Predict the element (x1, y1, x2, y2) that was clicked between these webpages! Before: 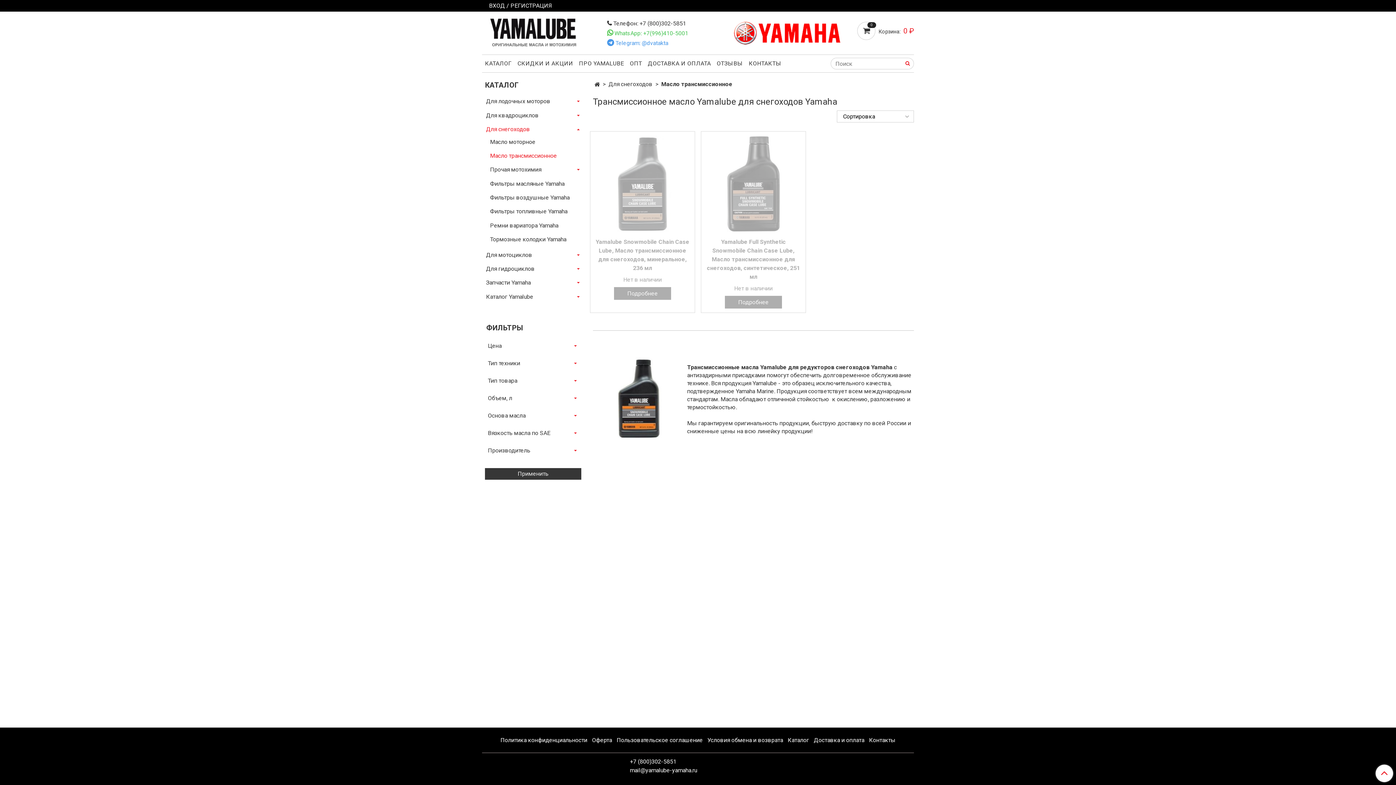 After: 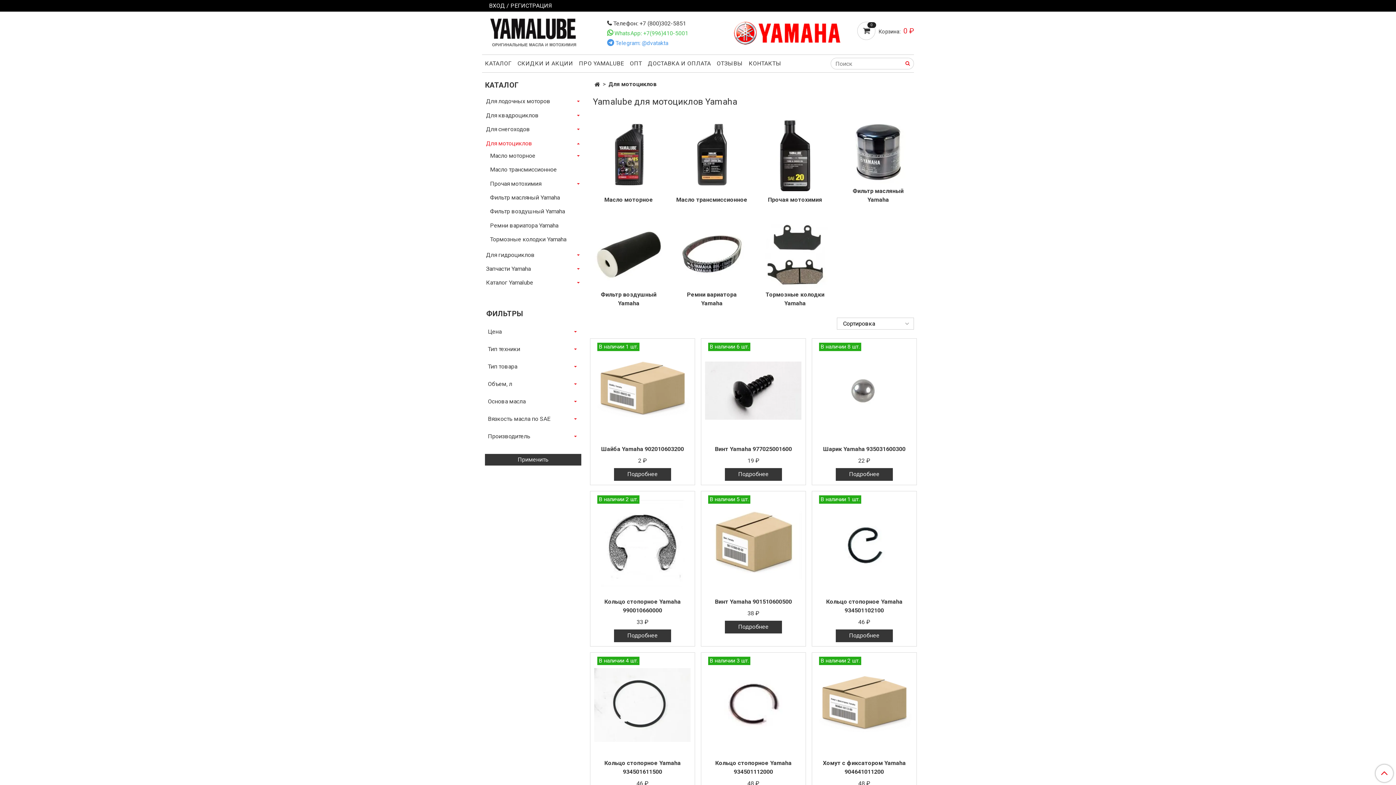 Action: bbox: (486, 249, 575, 260) label: Для мотоциклов